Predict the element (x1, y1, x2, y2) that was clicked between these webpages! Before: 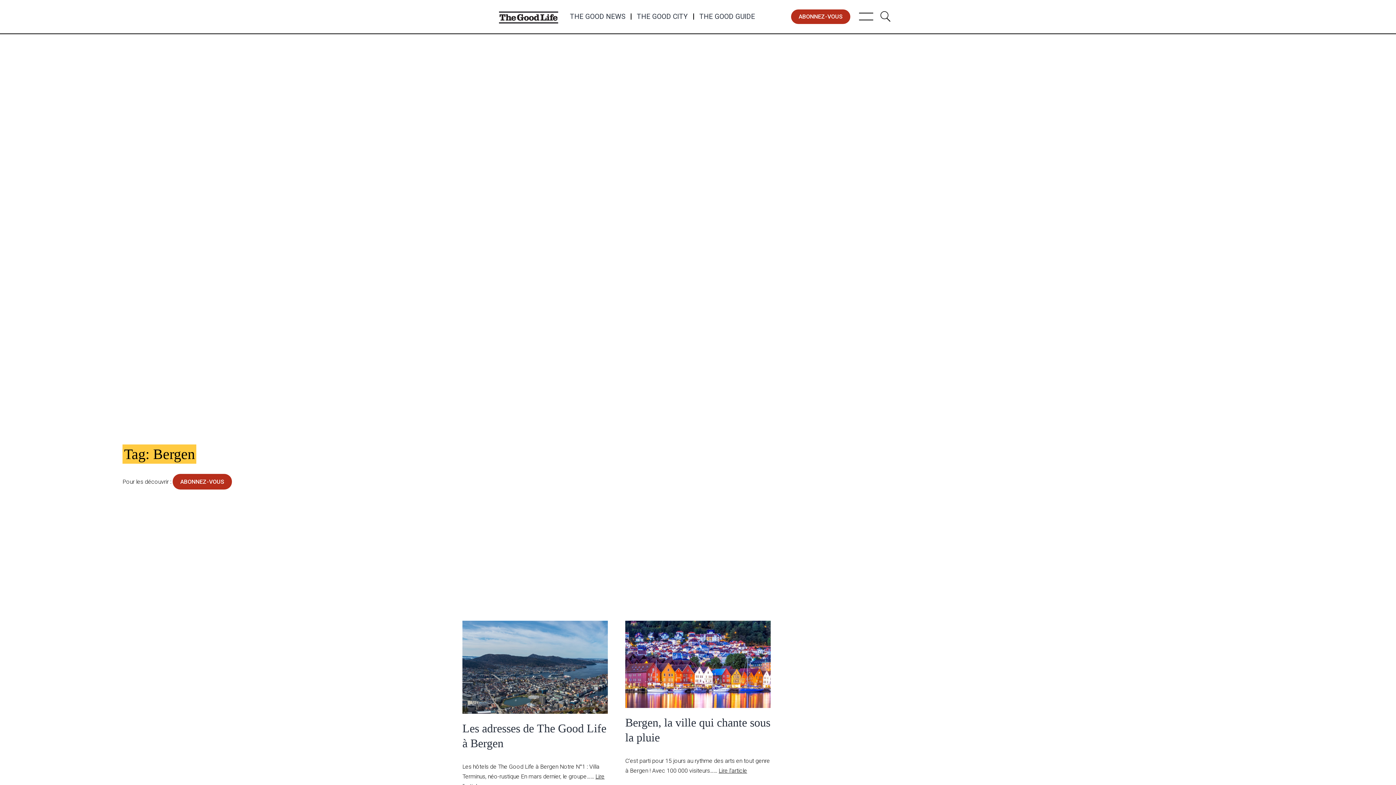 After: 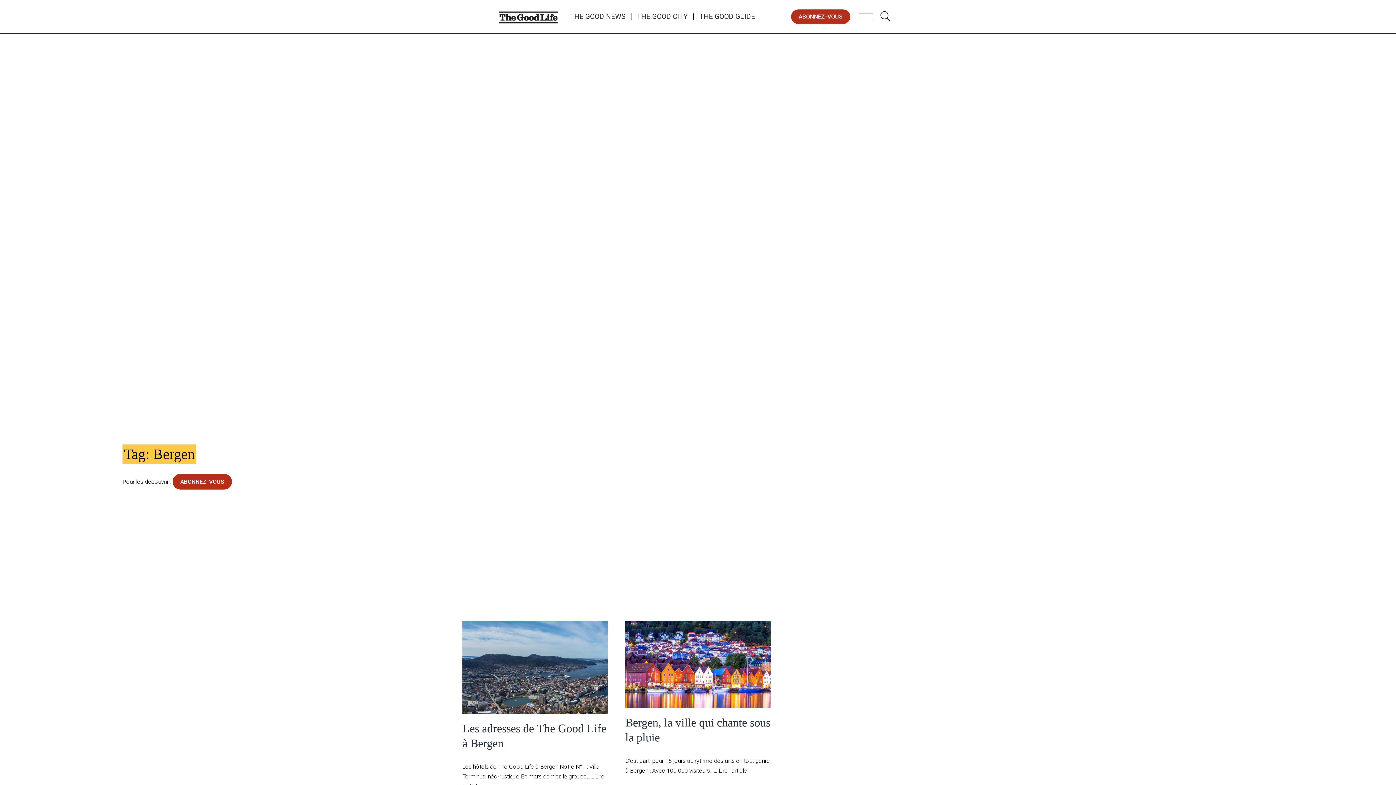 Action: bbox: (880, 12, 890, 19)